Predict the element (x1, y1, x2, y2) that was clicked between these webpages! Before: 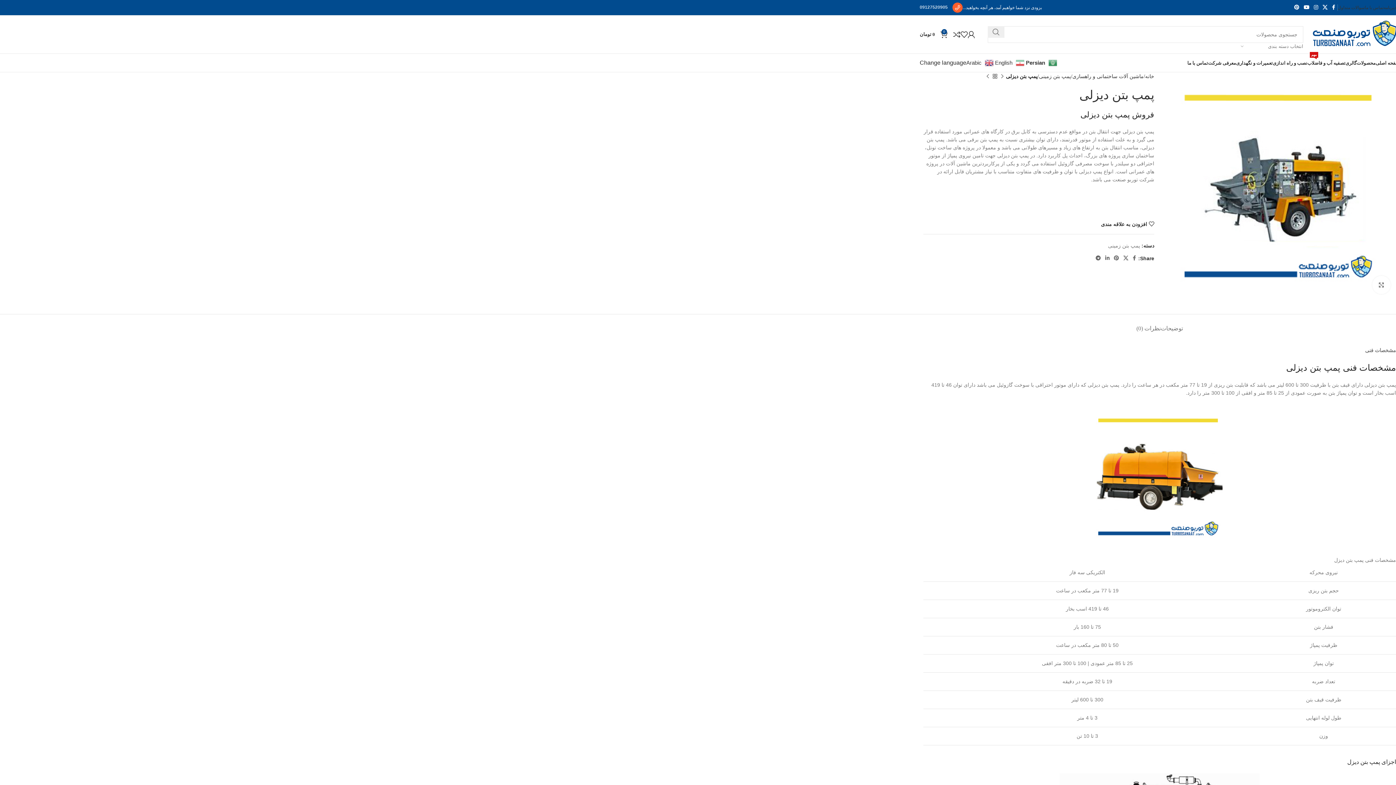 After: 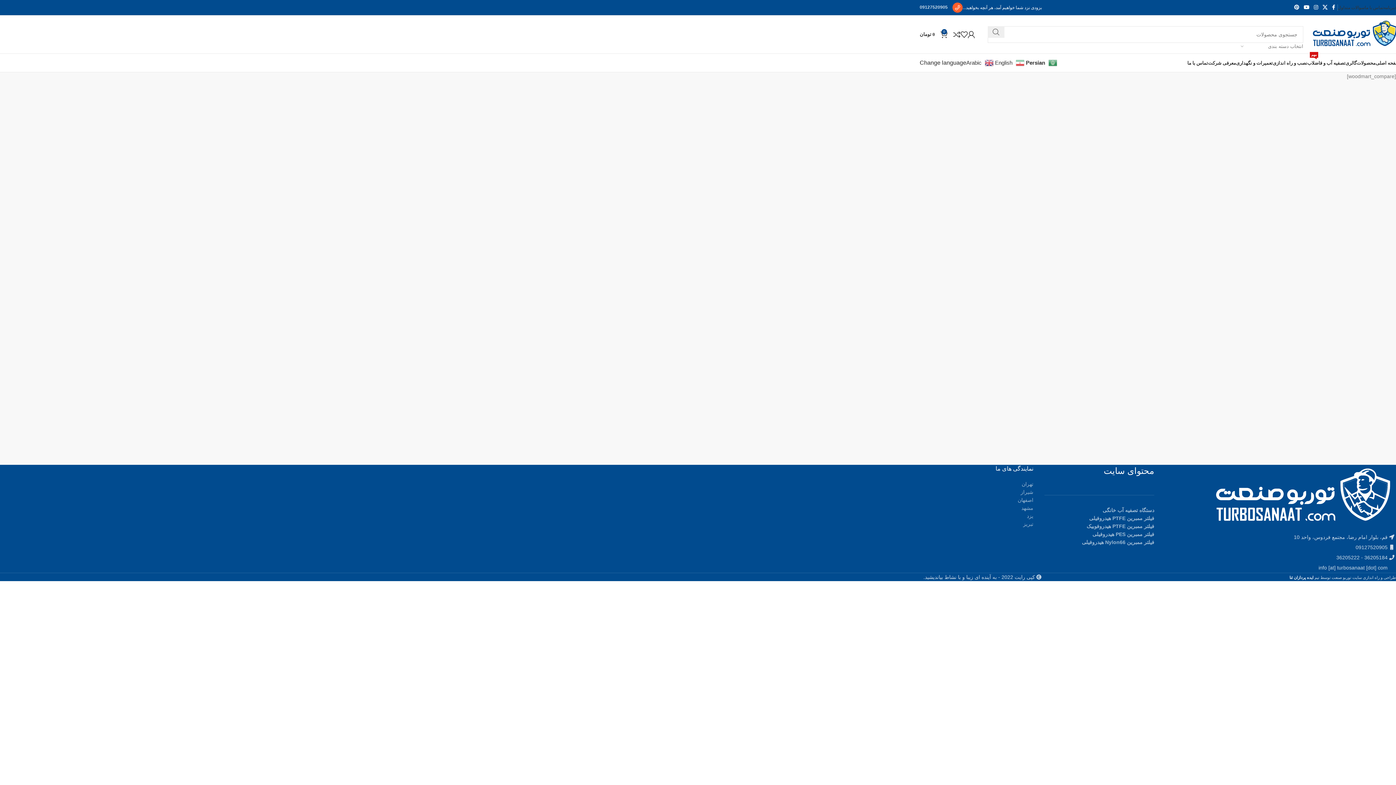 Action: bbox: (948, 27, 960, 41) label: 0